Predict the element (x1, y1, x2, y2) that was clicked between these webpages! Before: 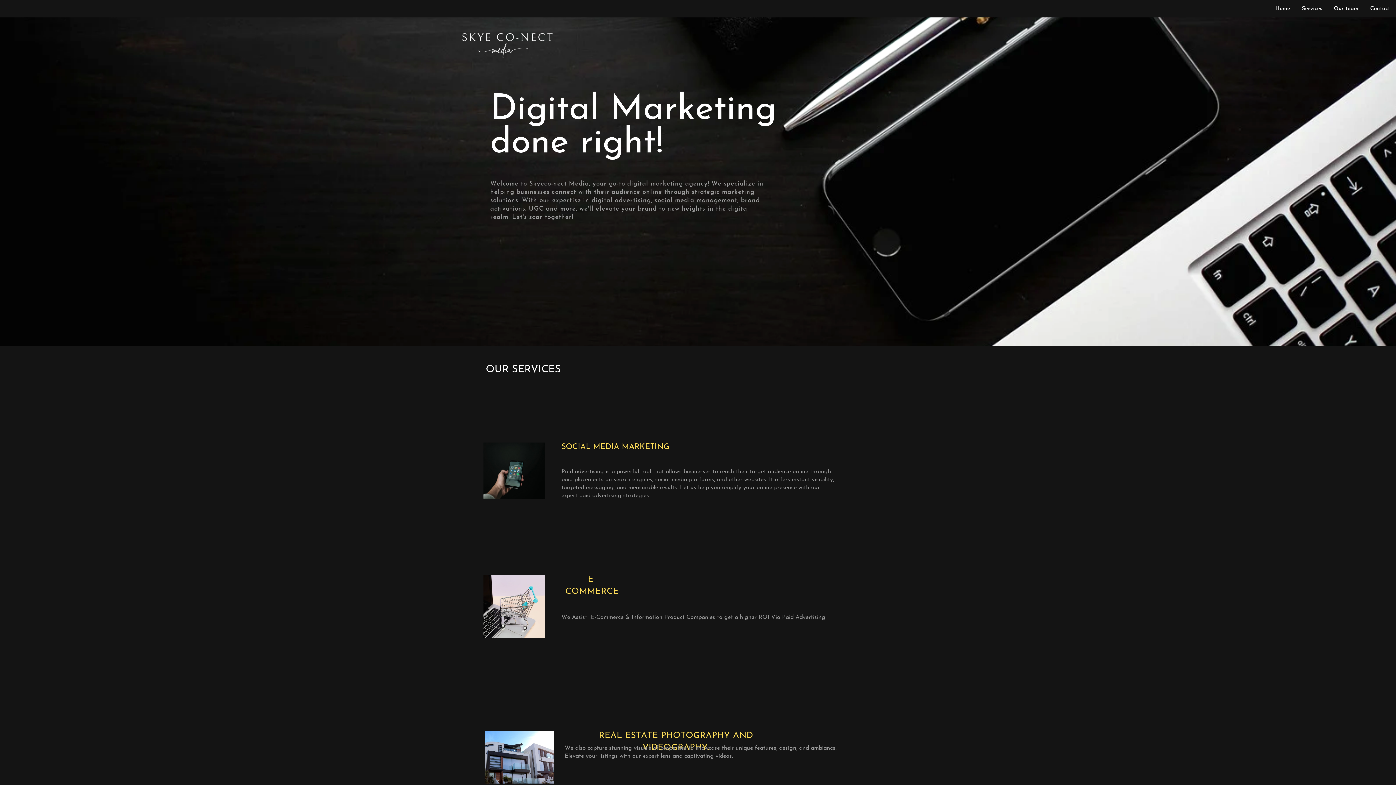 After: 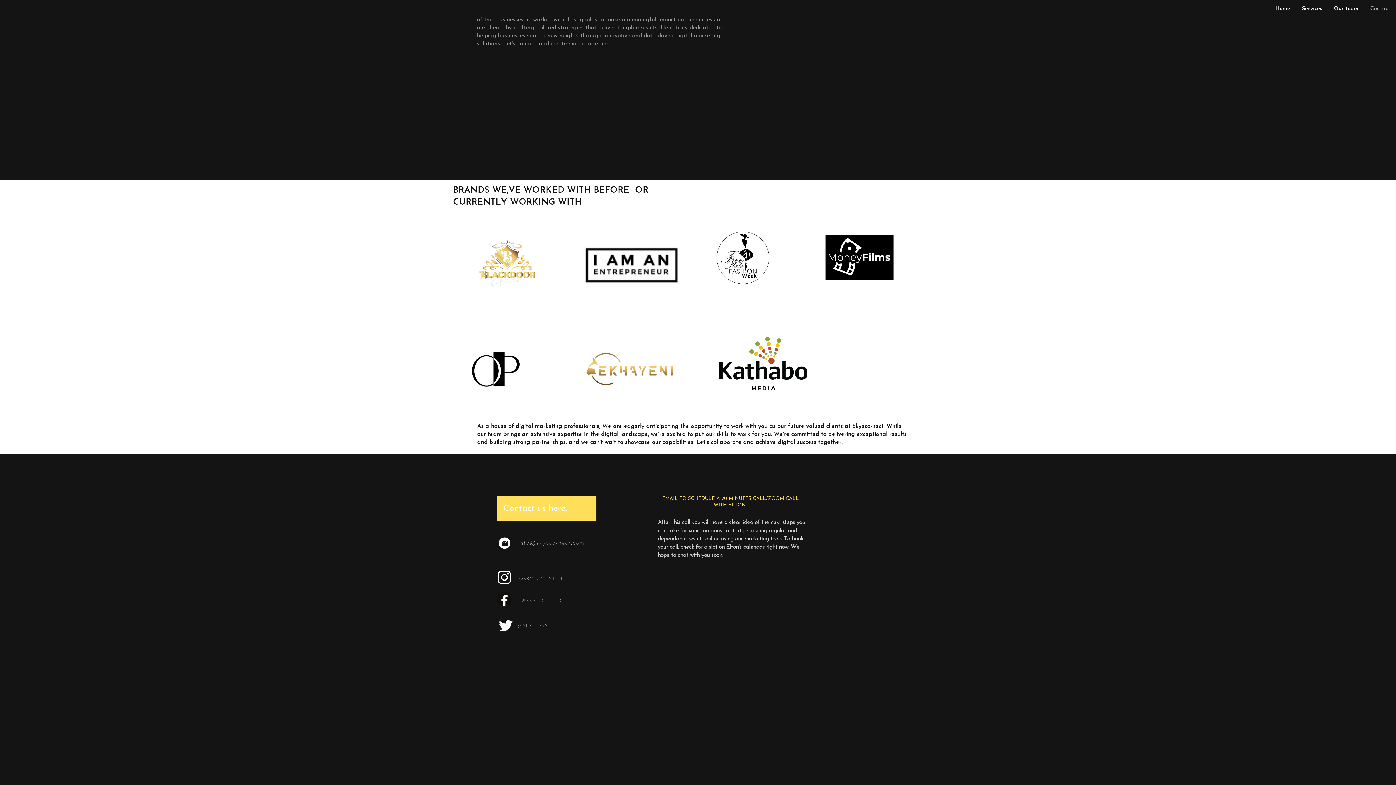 Action: label: Contact bbox: (1370, 5, 1390, 11)